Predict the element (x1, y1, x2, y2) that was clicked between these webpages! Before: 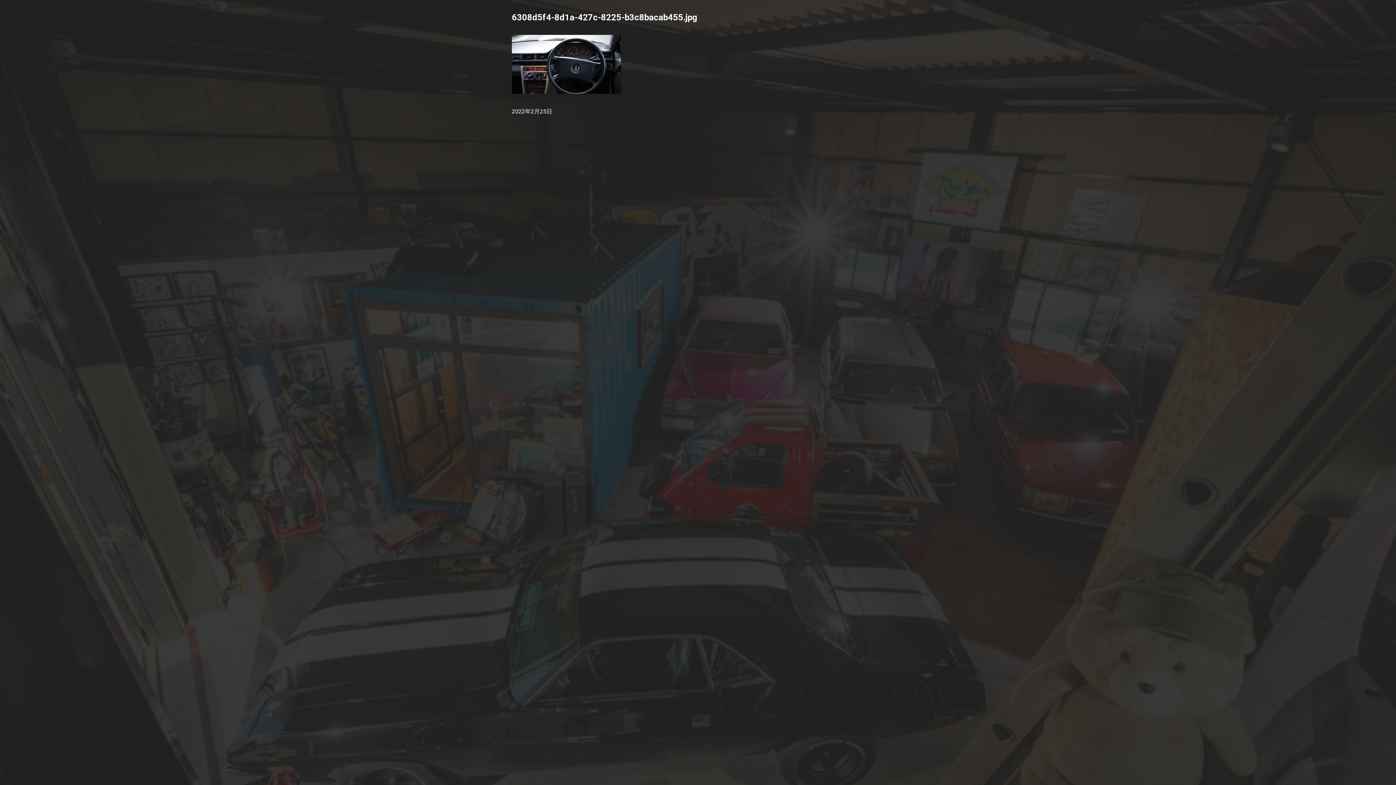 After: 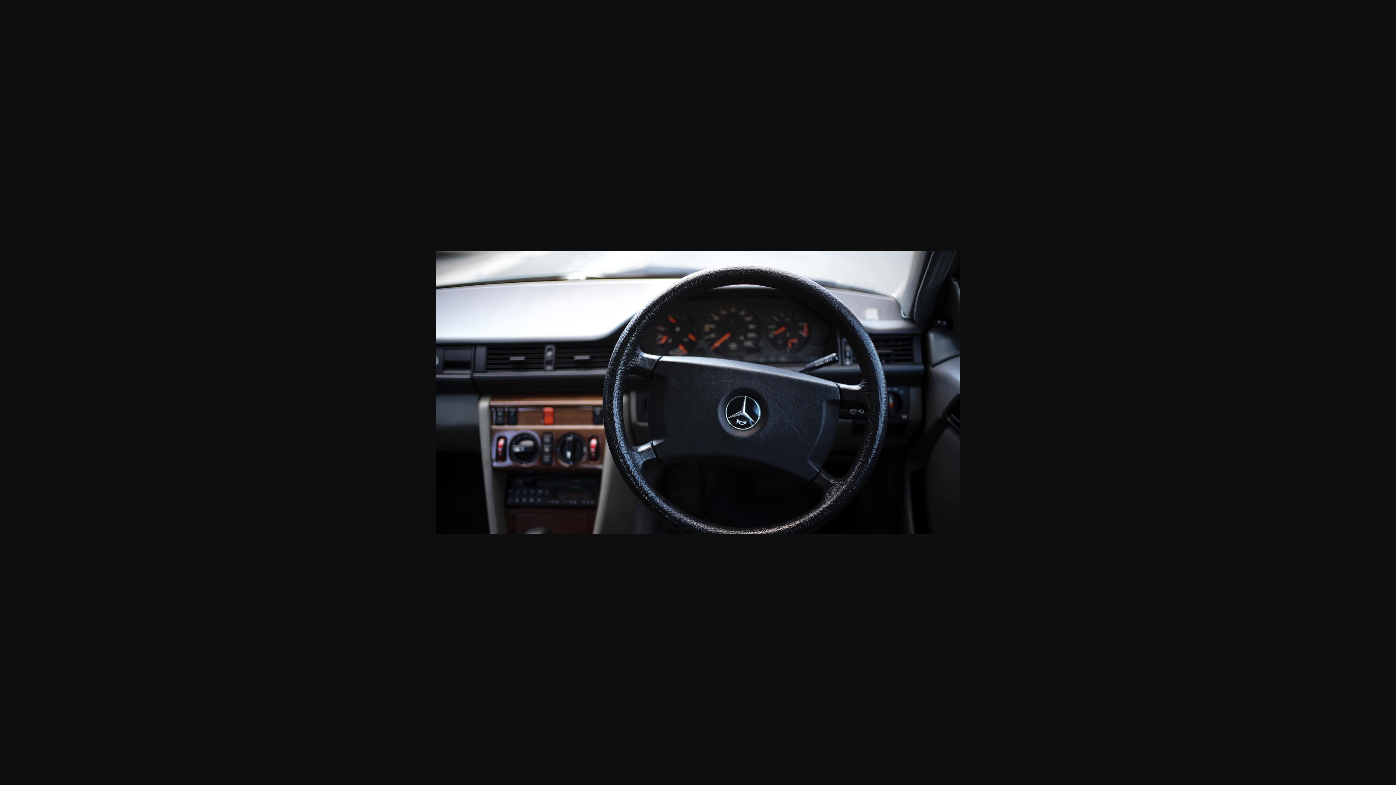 Action: bbox: (512, 88, 621, 95)